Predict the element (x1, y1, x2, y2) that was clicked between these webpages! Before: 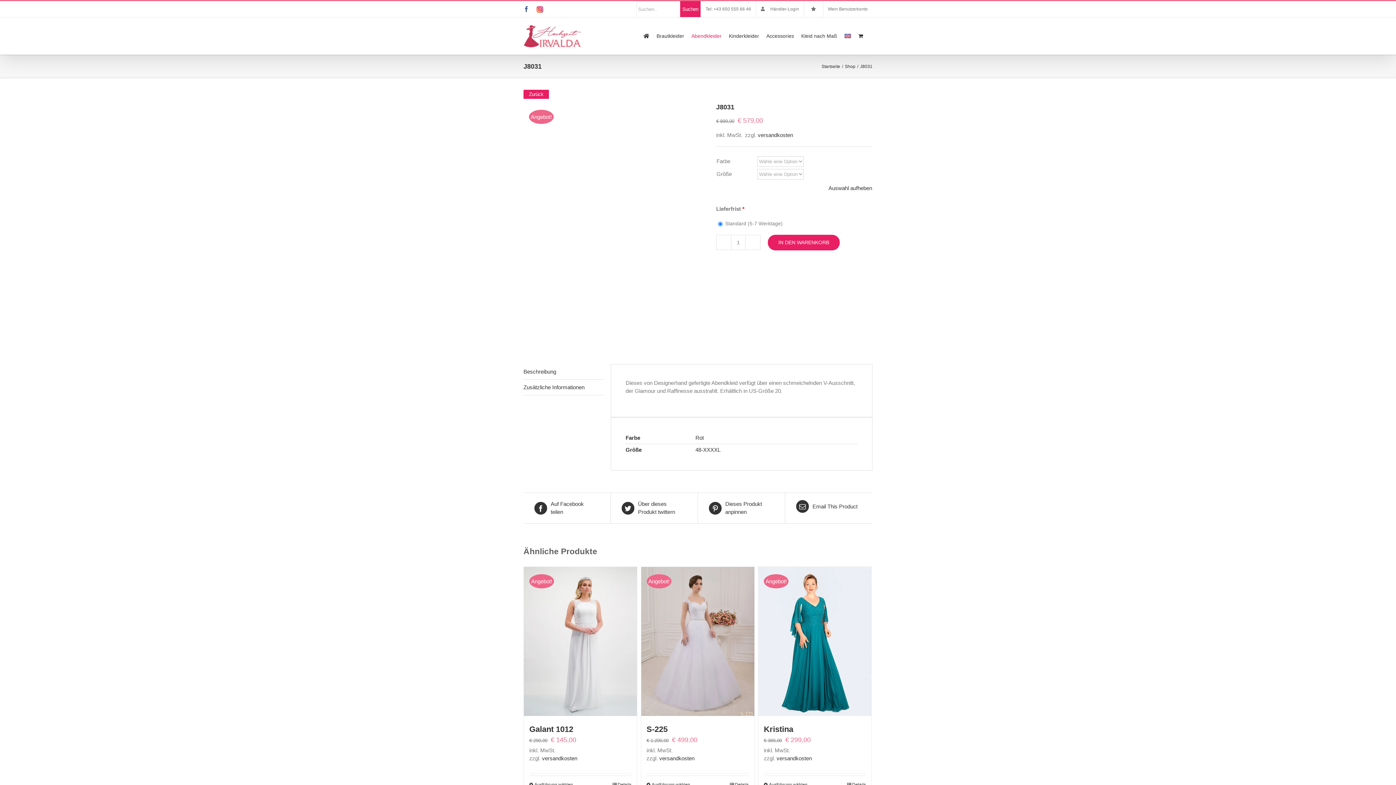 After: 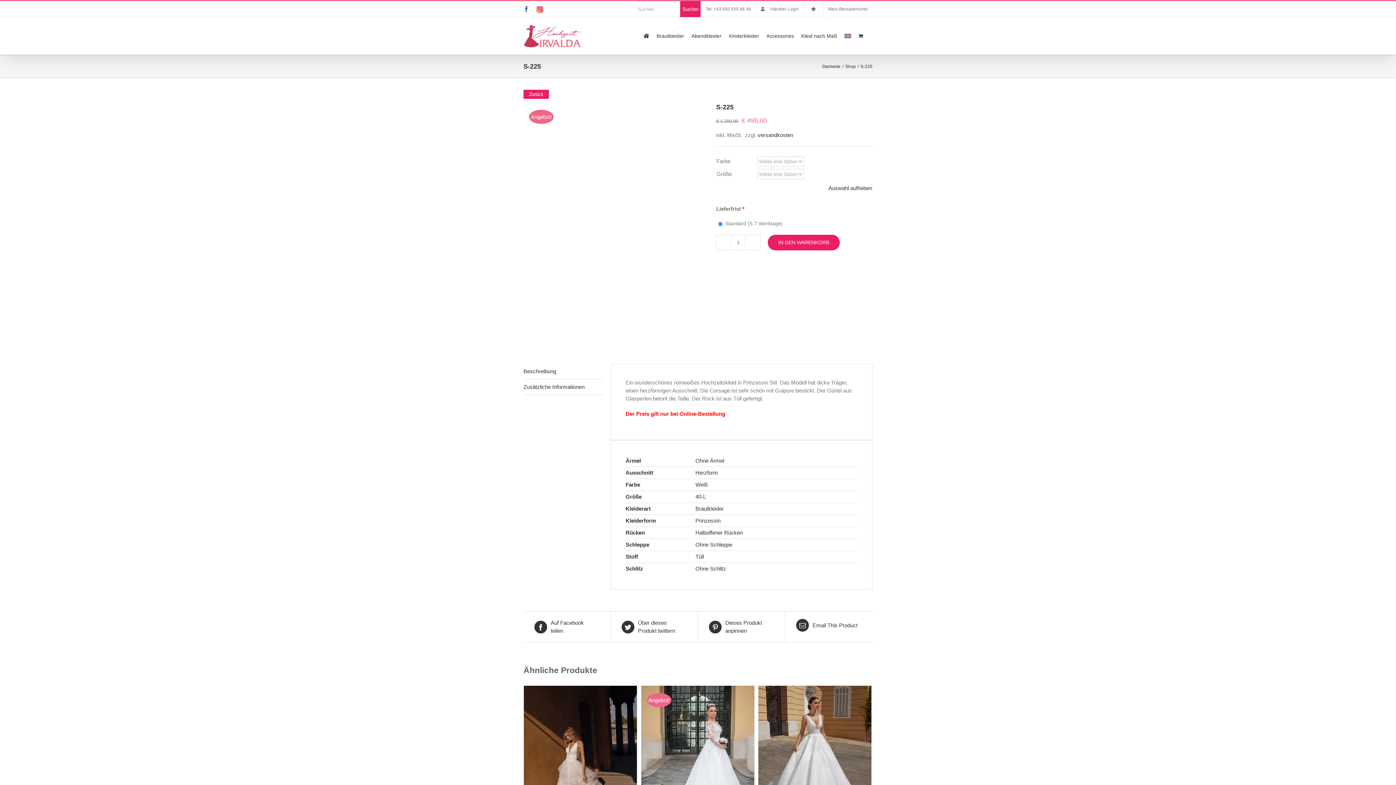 Action: label: S-225 bbox: (641, 567, 754, 716)